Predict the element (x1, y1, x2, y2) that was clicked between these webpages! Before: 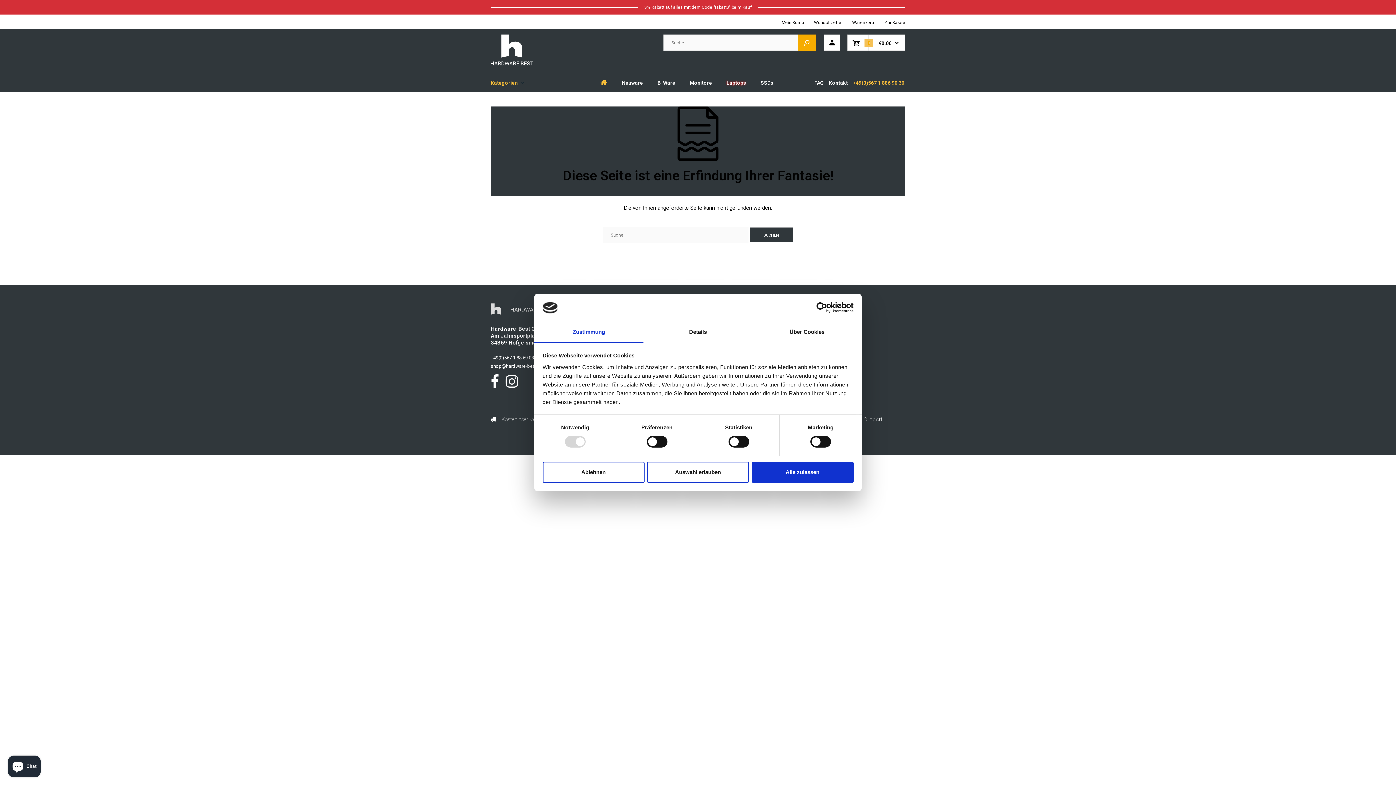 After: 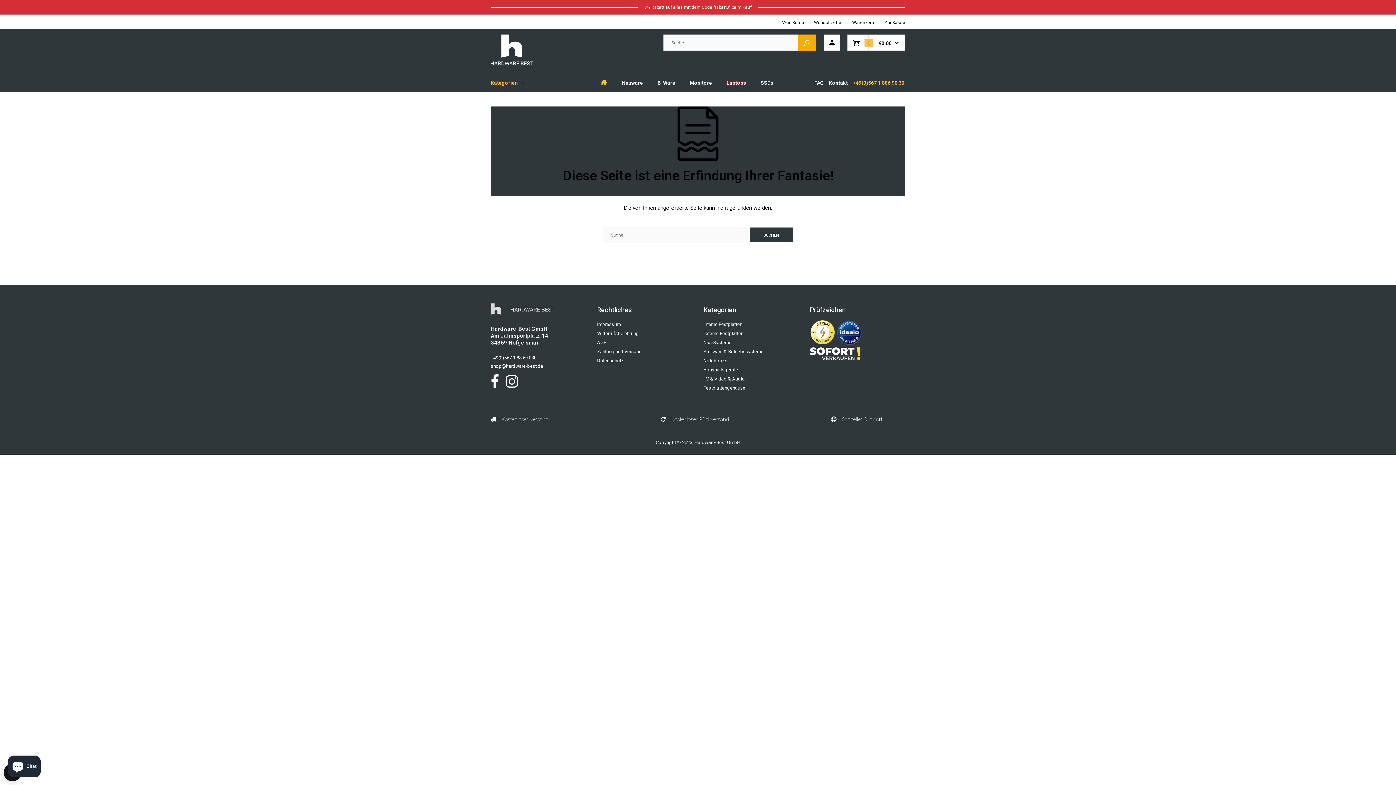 Action: bbox: (751, 461, 853, 482) label: Alle zulassen